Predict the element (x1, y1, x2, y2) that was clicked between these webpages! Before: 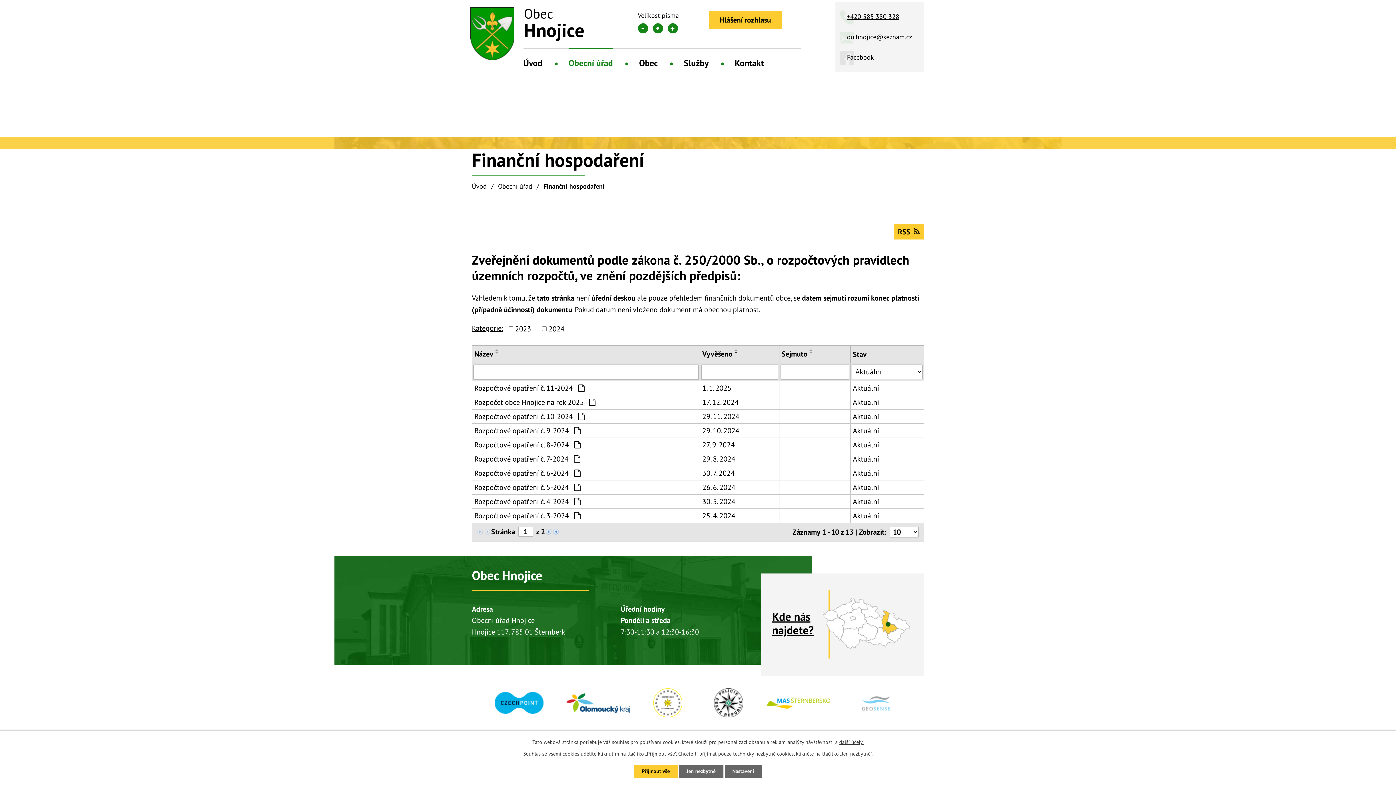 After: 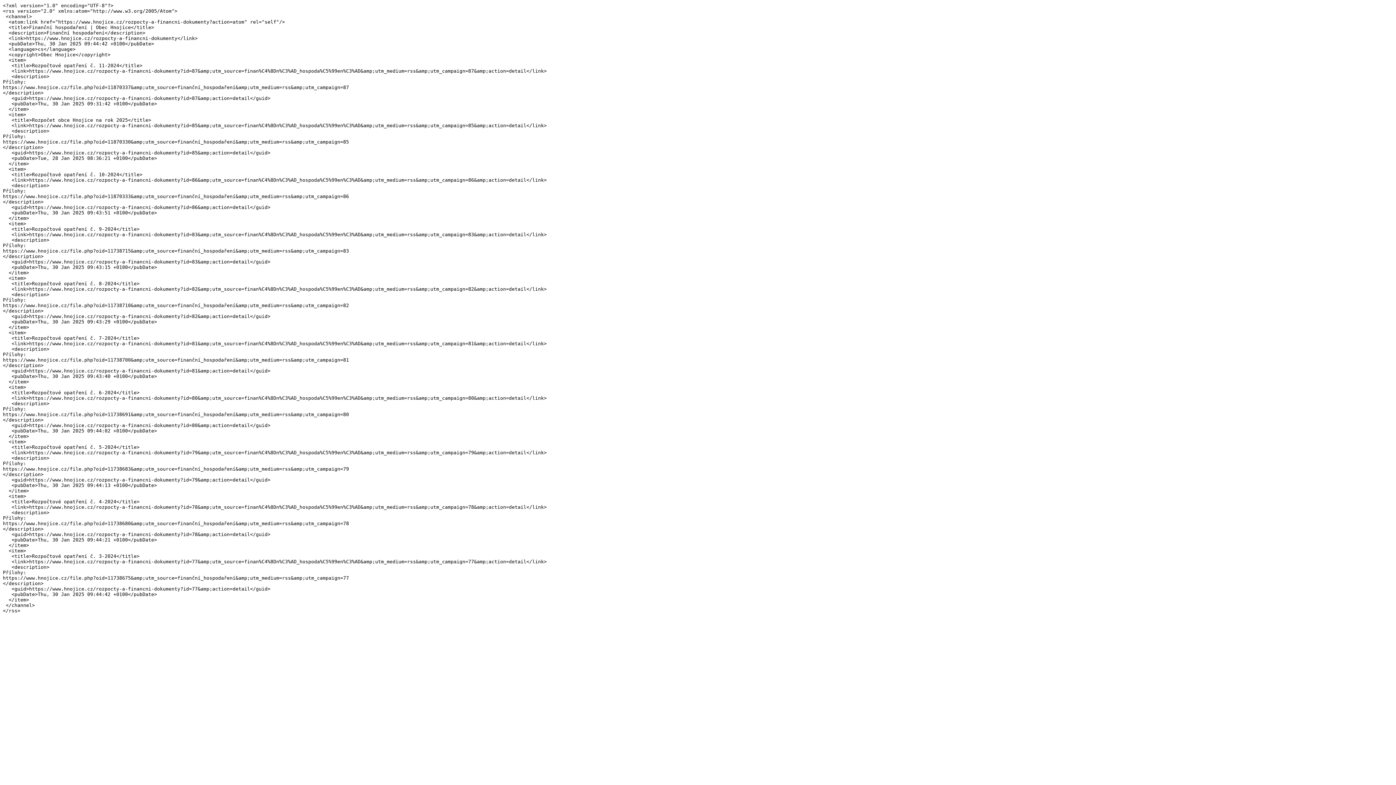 Action: label: RSS bbox: (893, 224, 924, 239)